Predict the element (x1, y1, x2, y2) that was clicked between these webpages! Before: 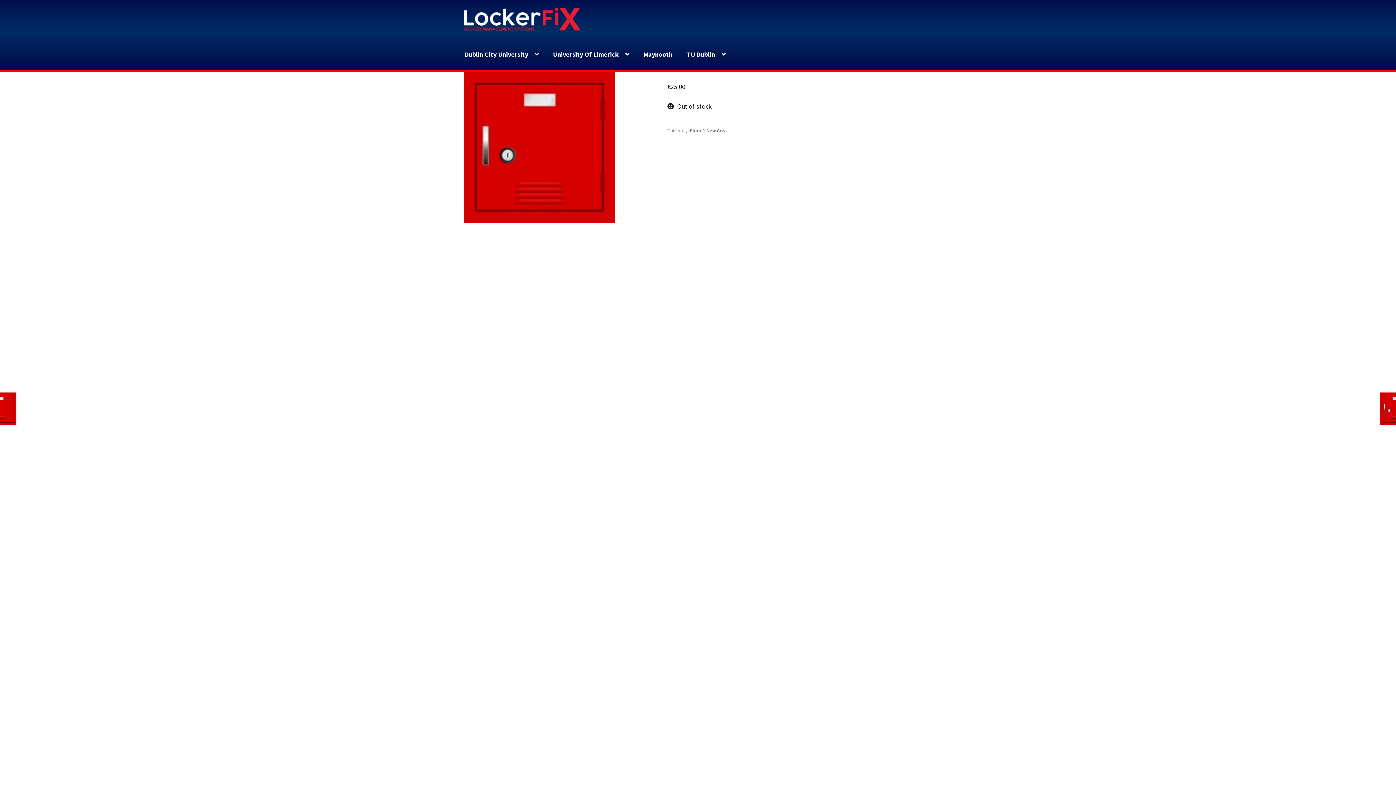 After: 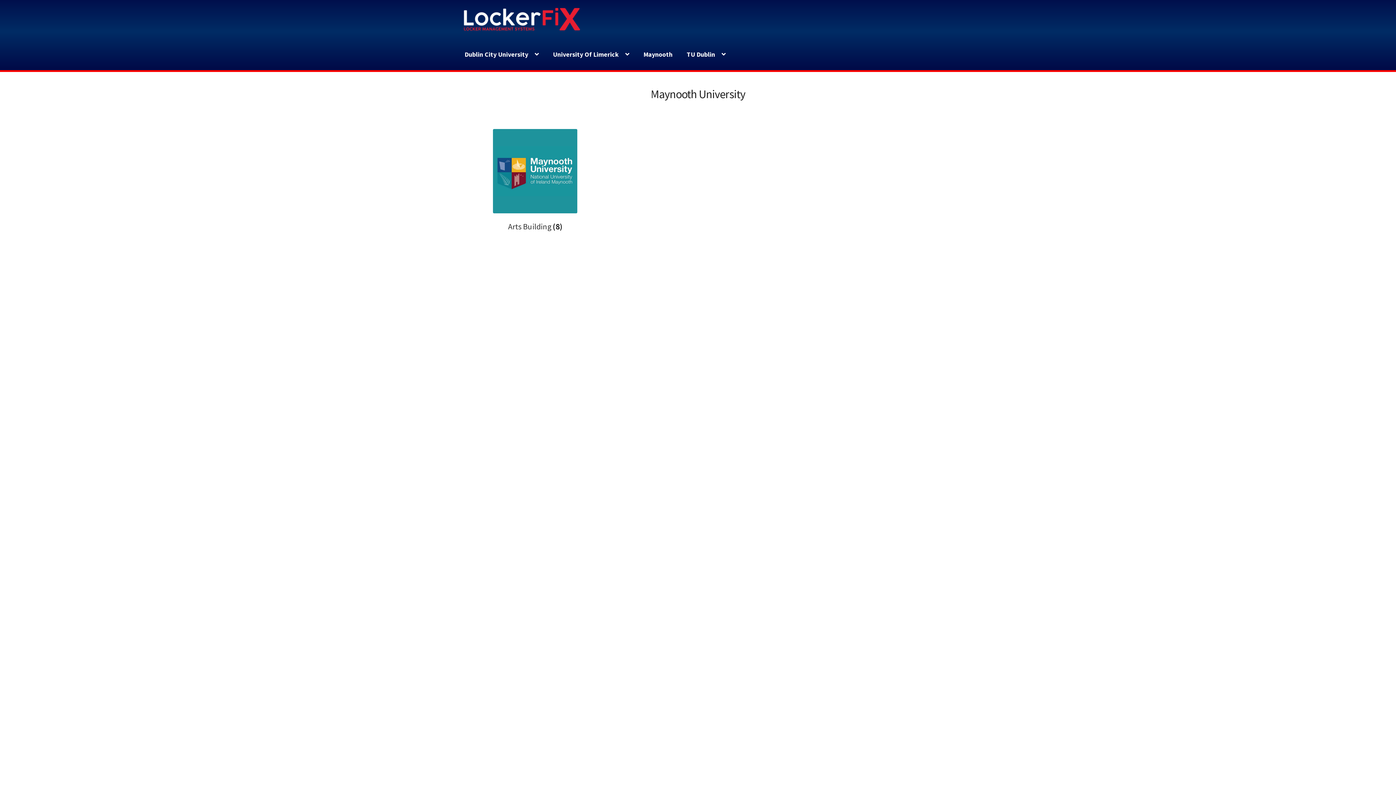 Action: label: Maynooth bbox: (637, 38, 679, 70)